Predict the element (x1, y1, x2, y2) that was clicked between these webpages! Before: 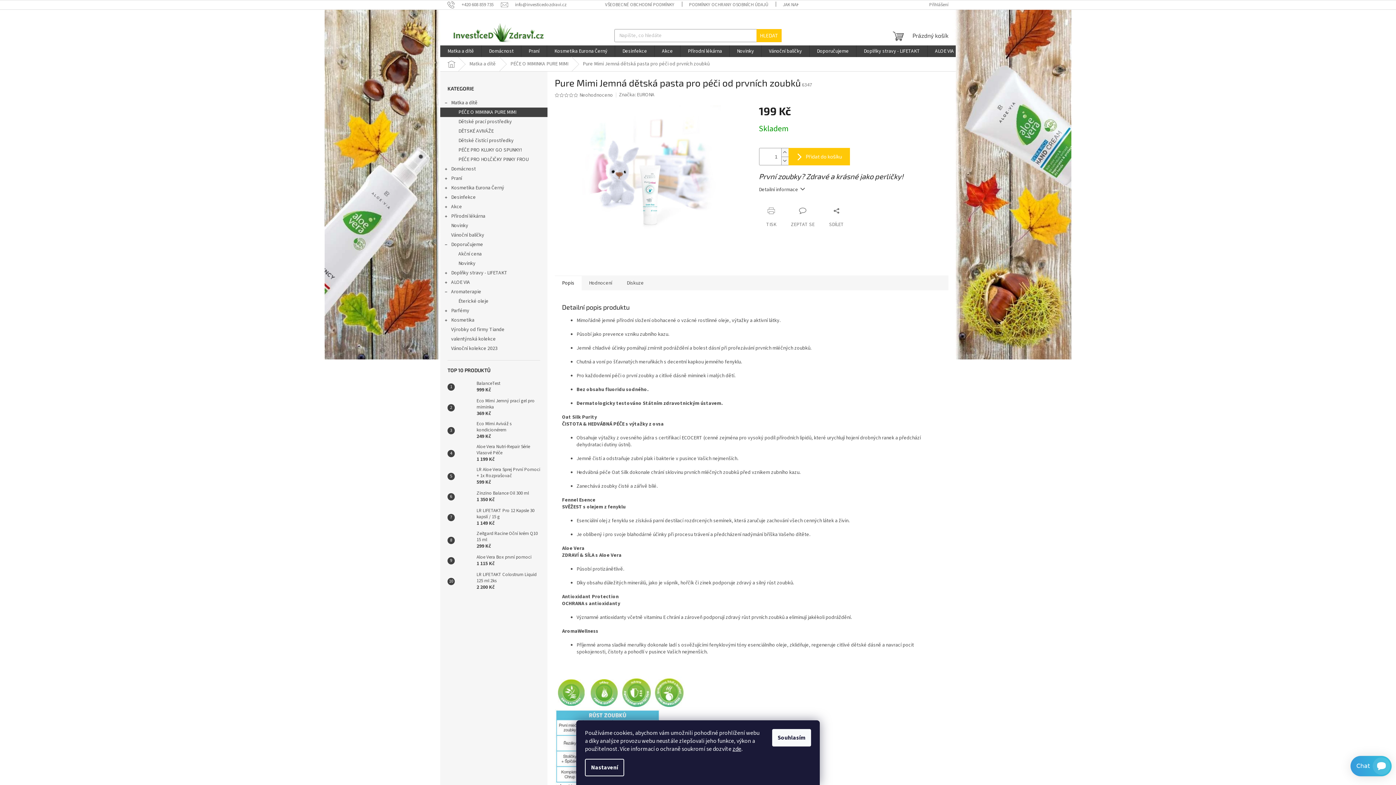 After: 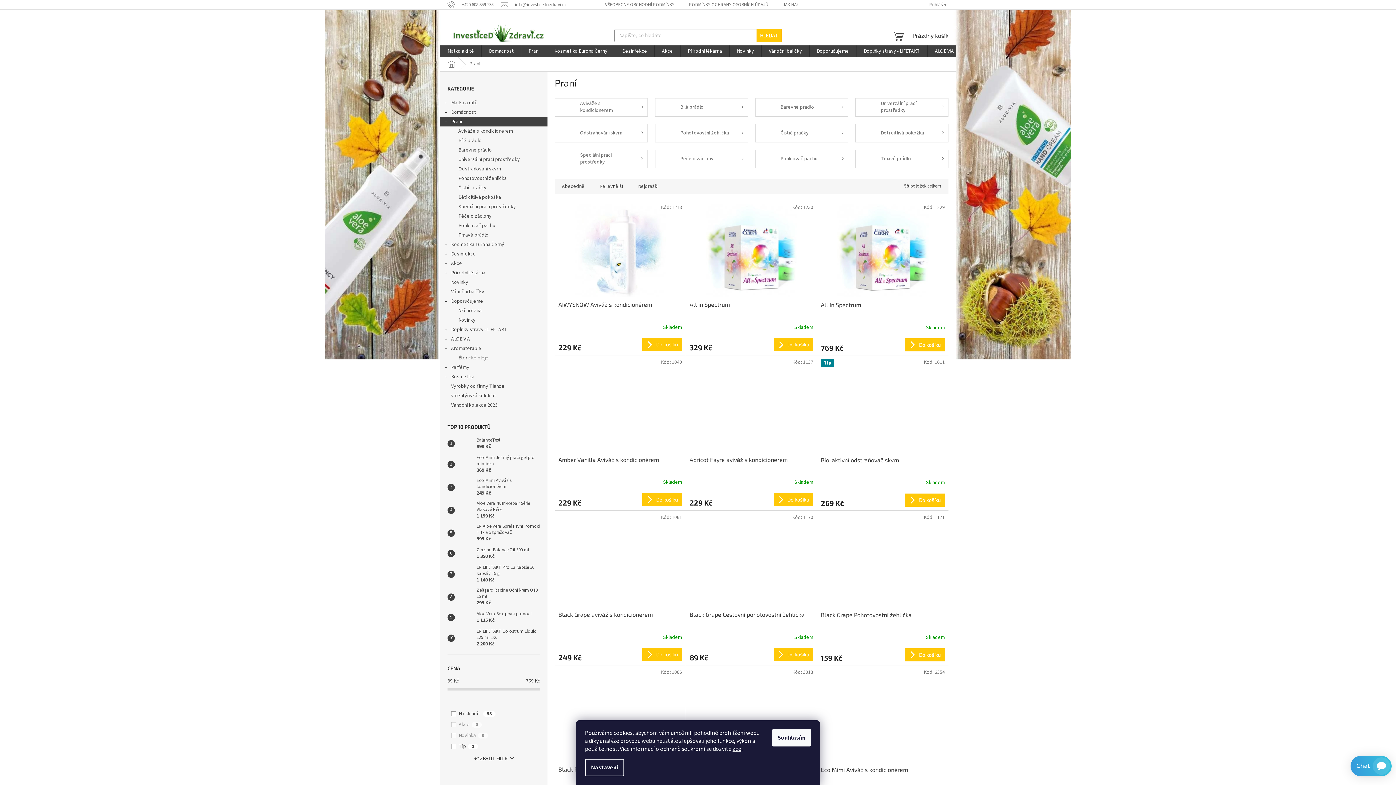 Action: bbox: (521, 45, 546, 57) label: Praní